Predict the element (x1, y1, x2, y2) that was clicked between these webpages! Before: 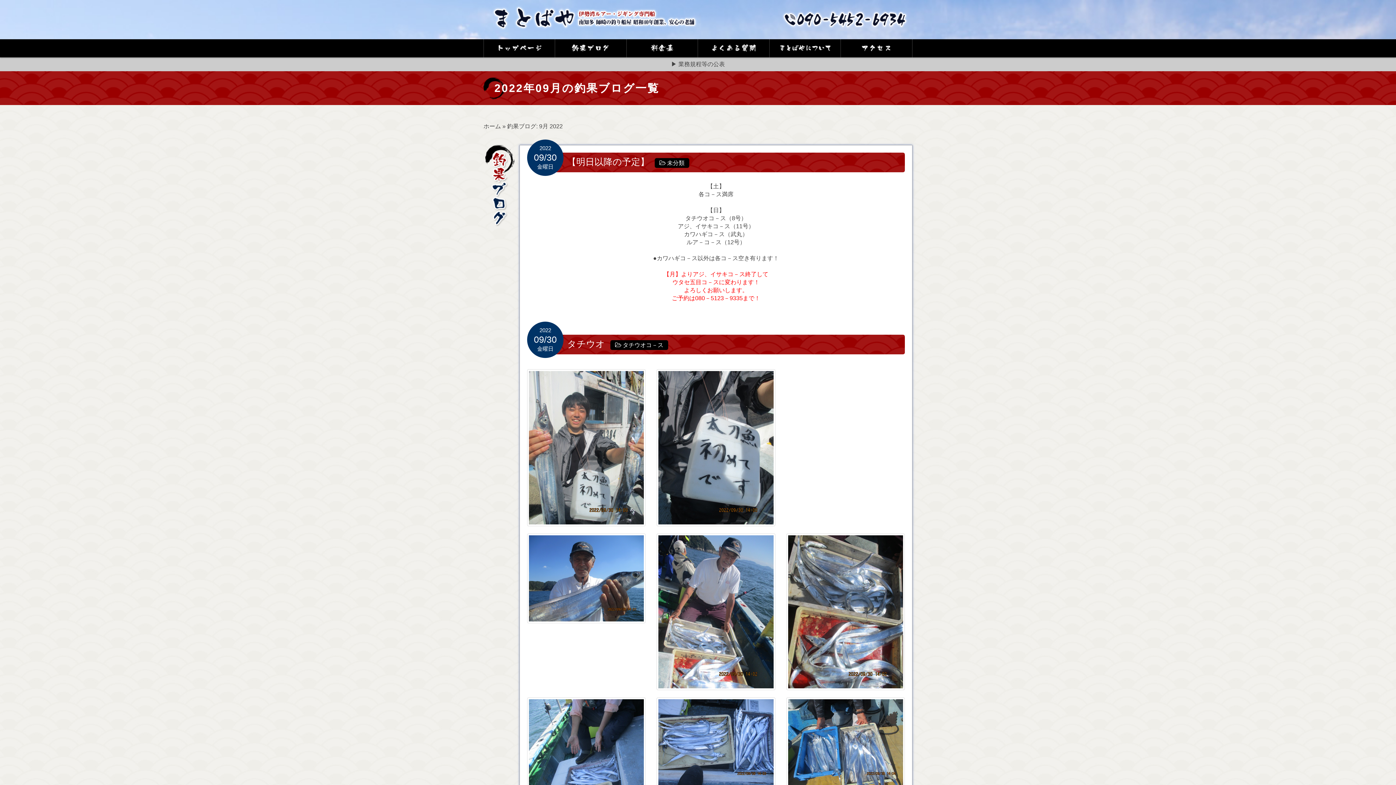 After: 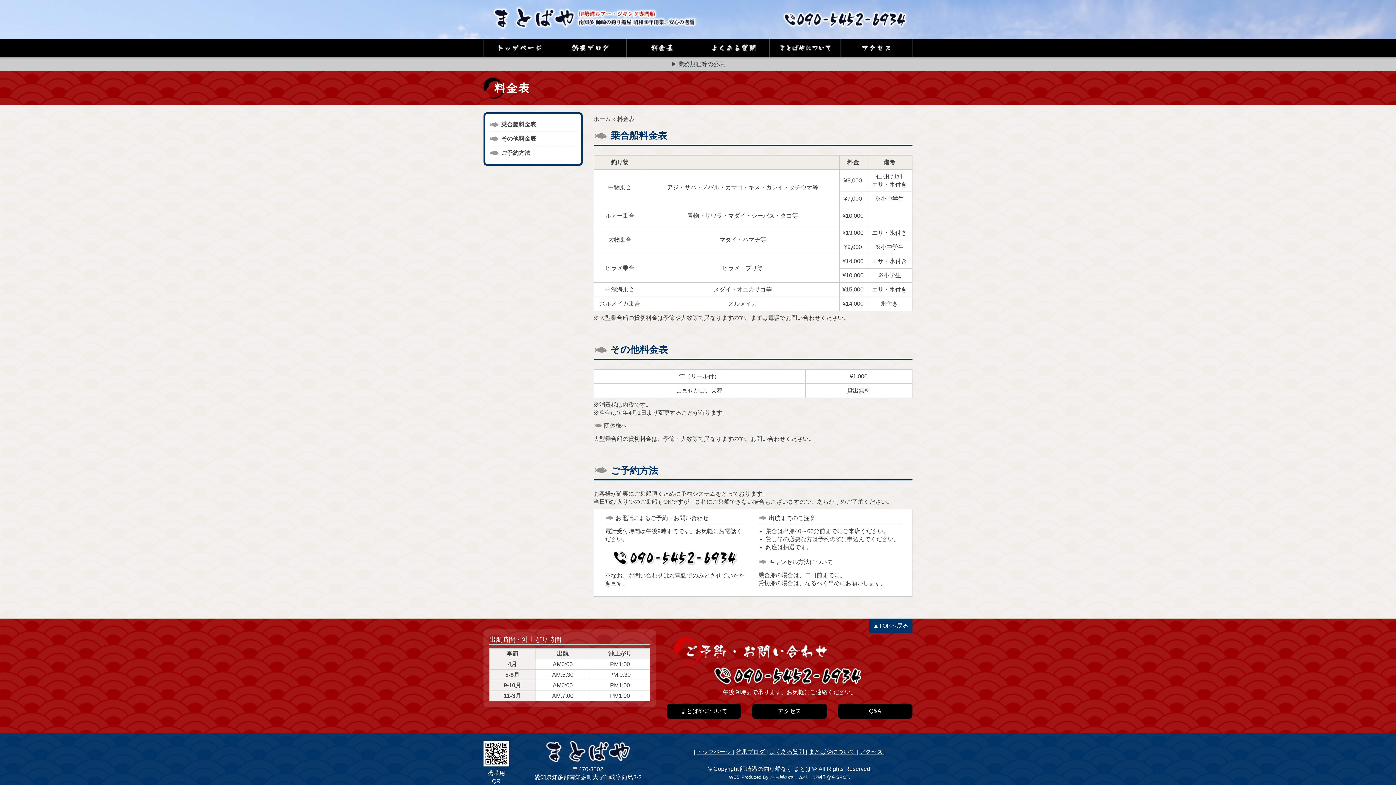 Action: bbox: (626, 39, 697, 57)